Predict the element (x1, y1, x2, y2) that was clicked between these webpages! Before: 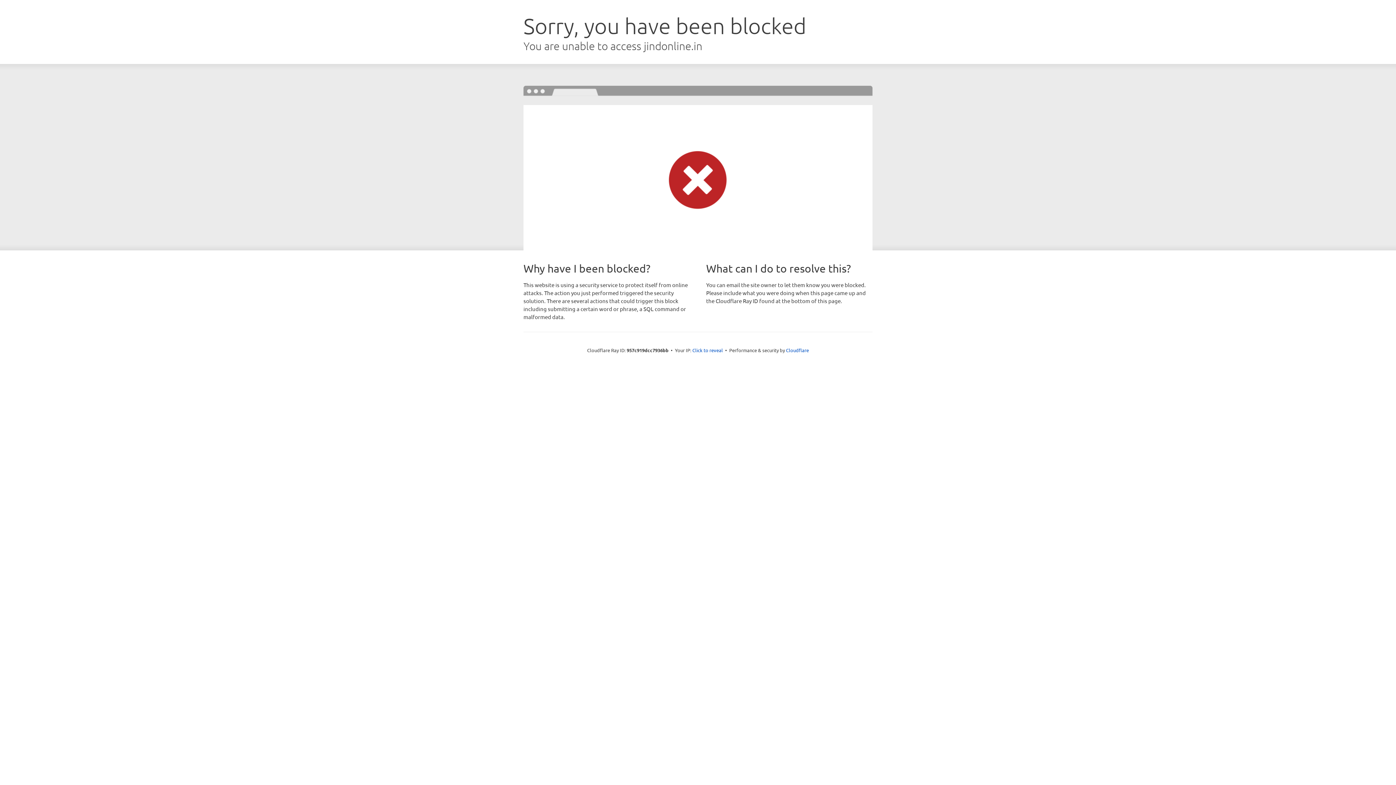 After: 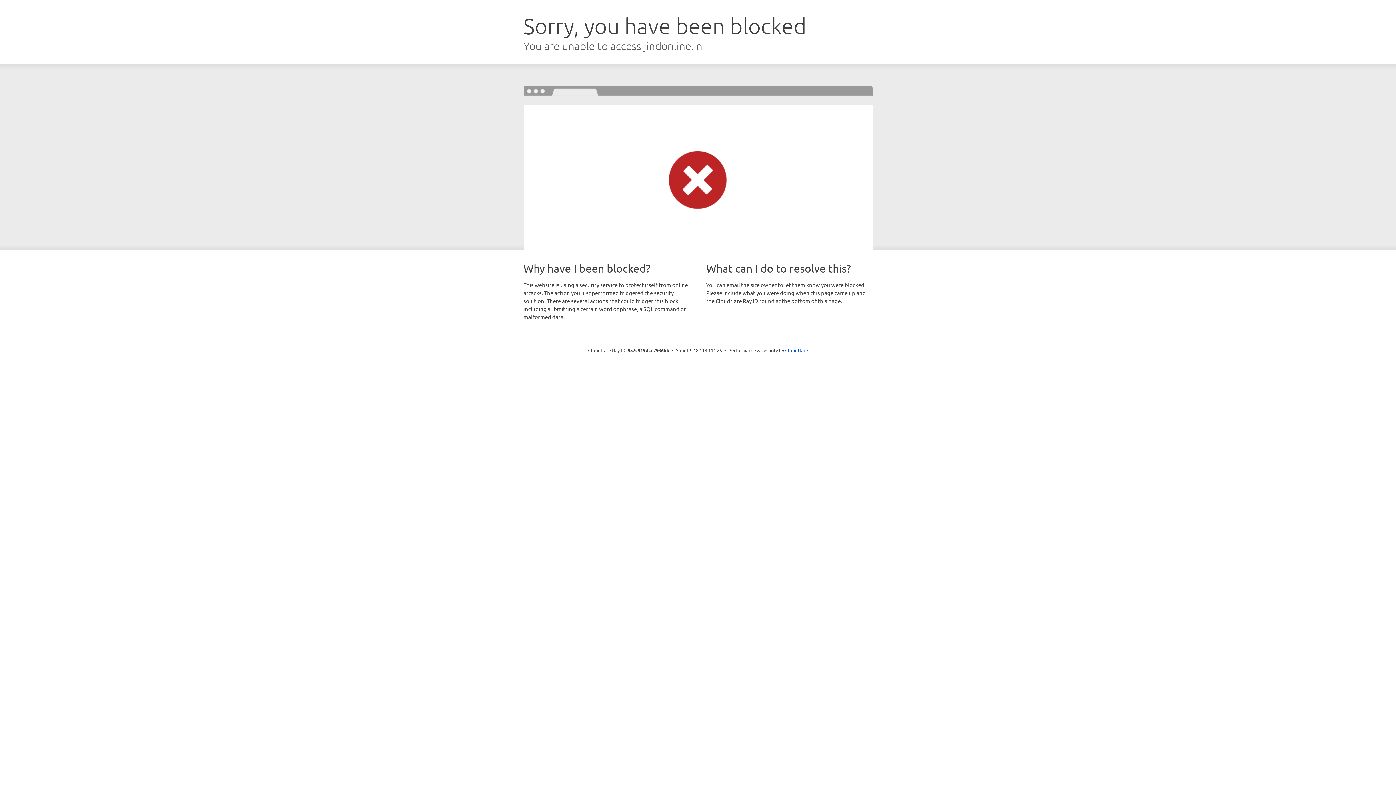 Action: bbox: (692, 346, 723, 353) label: Click to reveal